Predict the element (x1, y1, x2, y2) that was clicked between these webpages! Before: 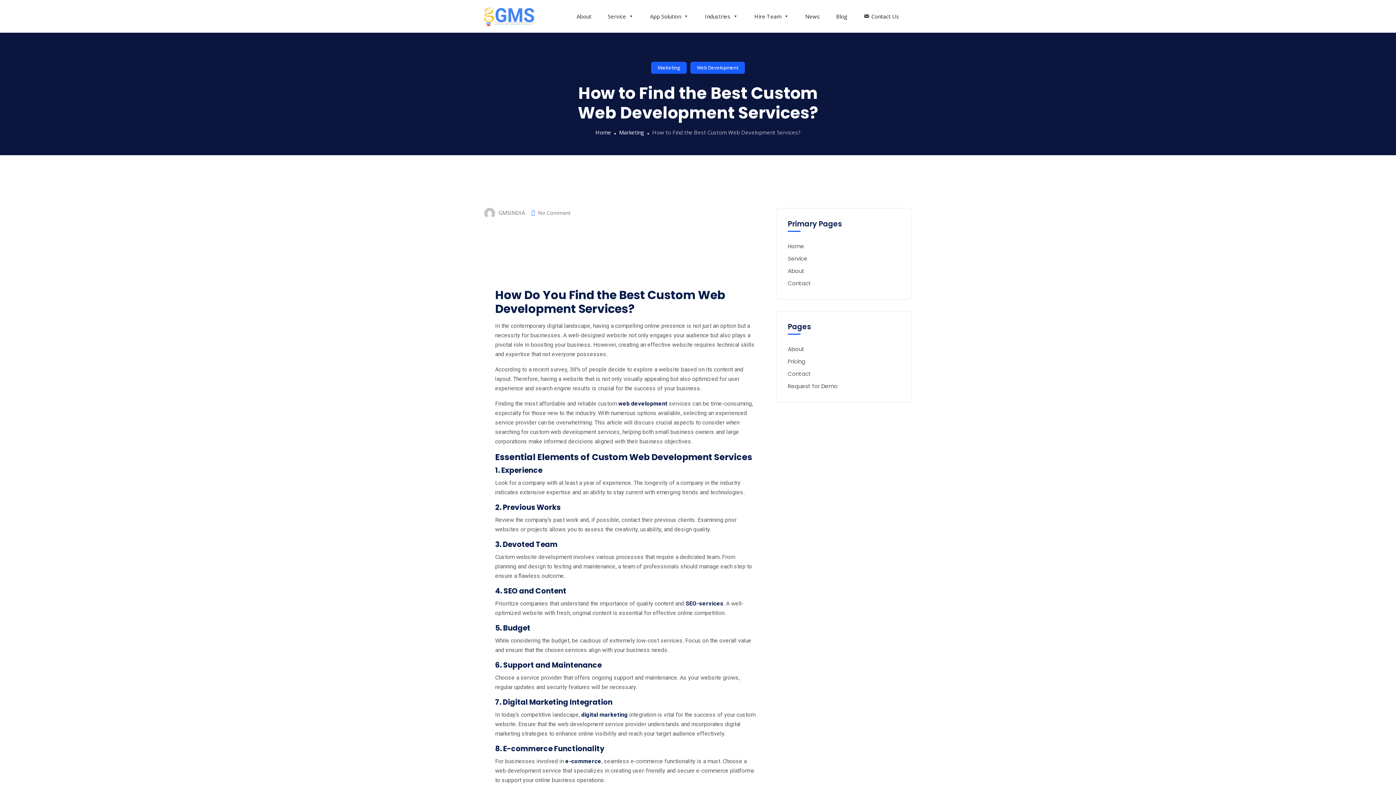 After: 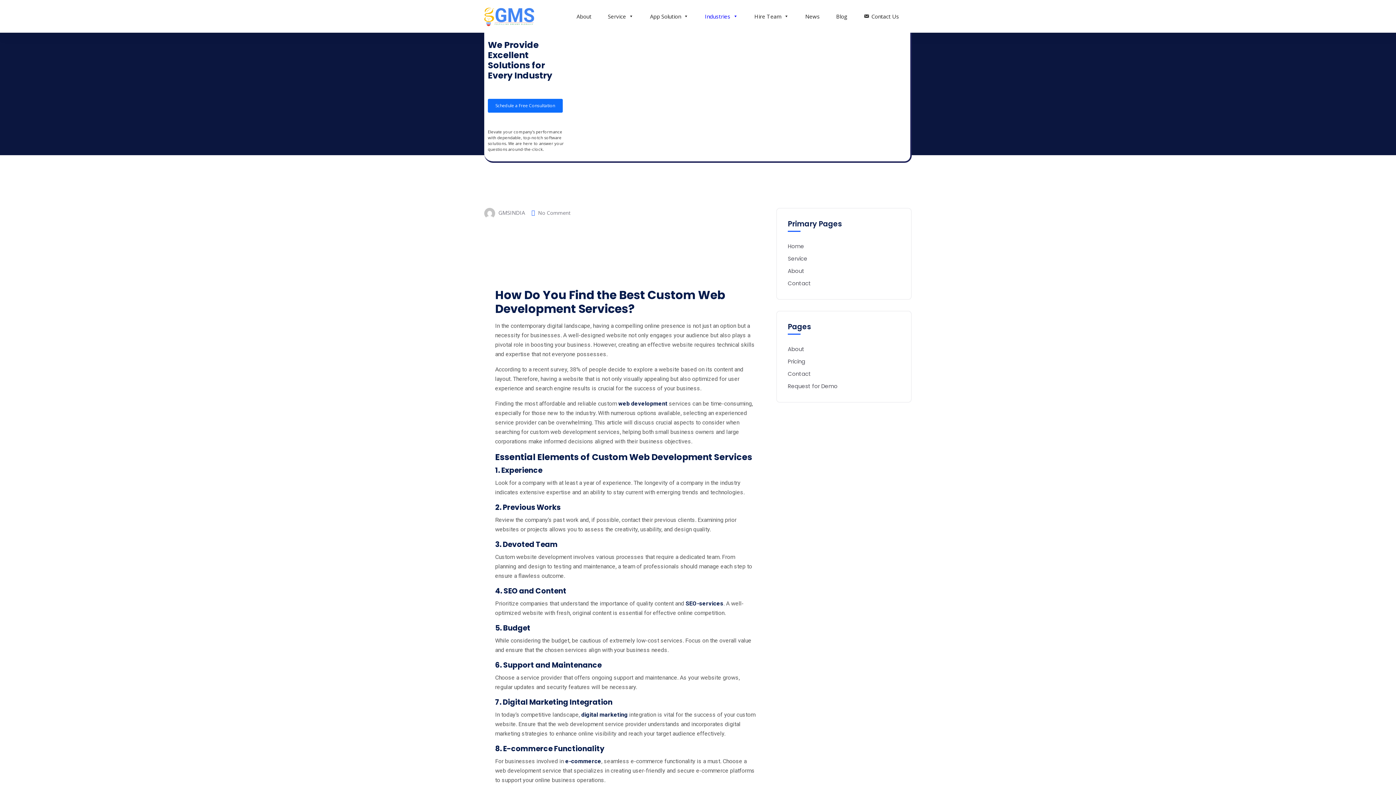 Action: label: Industries bbox: (701, 0, 741, 14)